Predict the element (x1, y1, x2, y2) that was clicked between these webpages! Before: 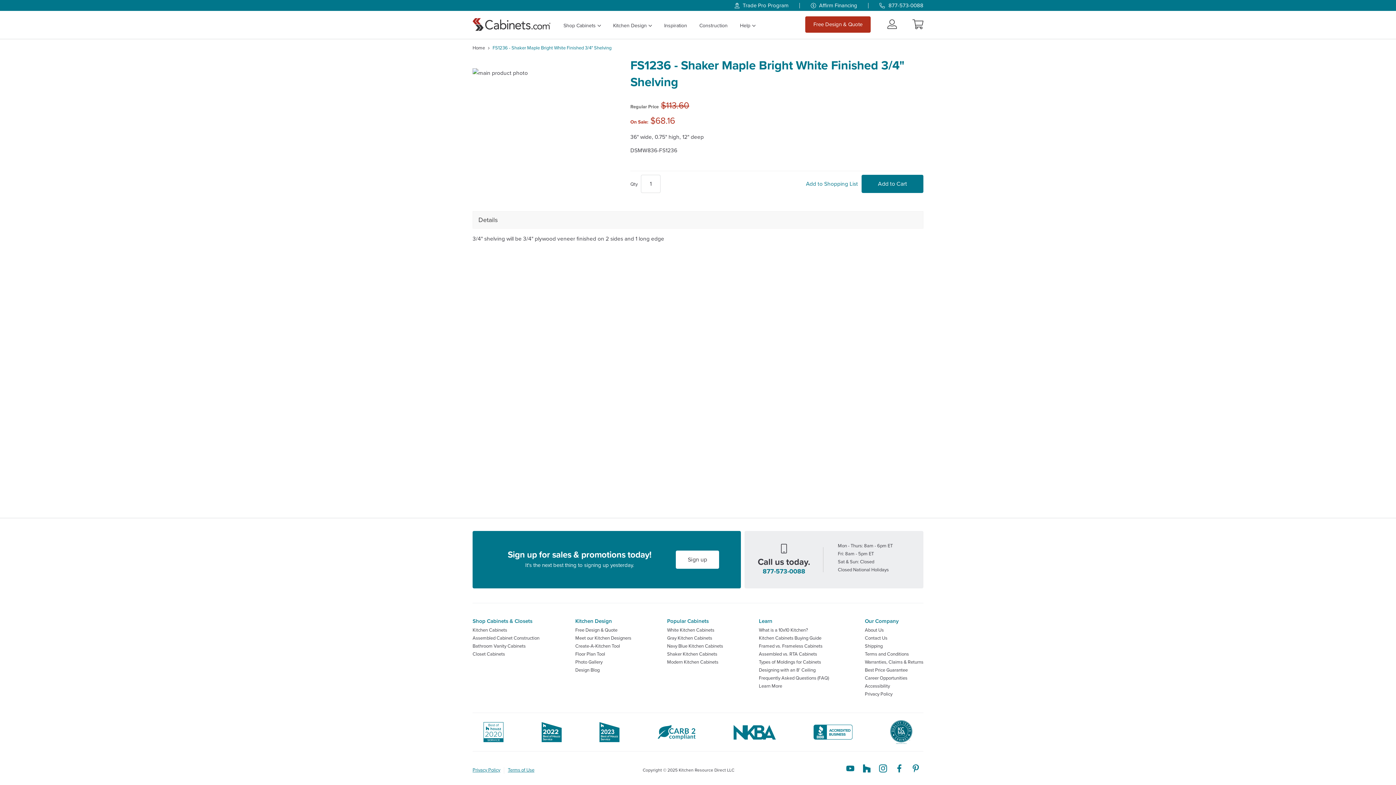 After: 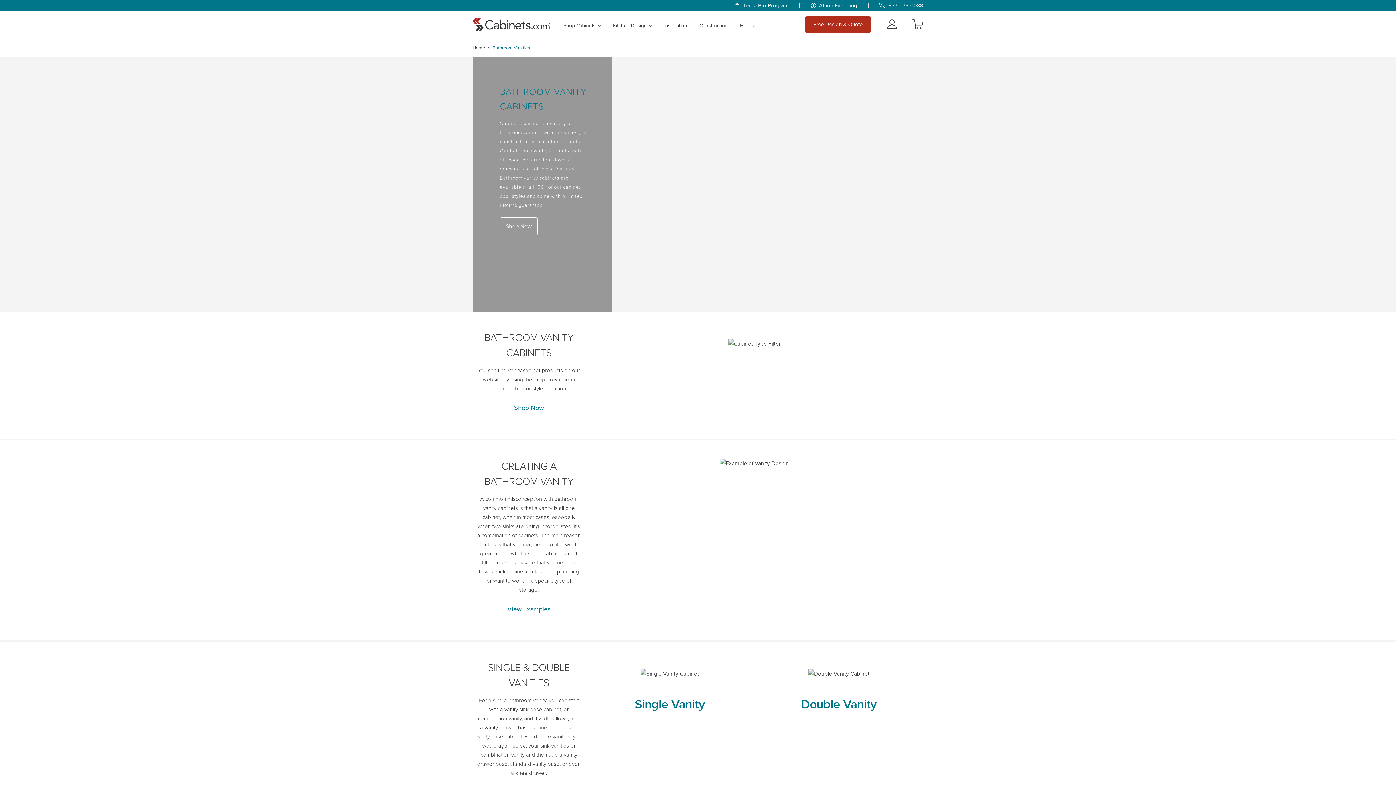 Action: bbox: (472, 643, 525, 649) label: Bathroom Vanity Cabinets